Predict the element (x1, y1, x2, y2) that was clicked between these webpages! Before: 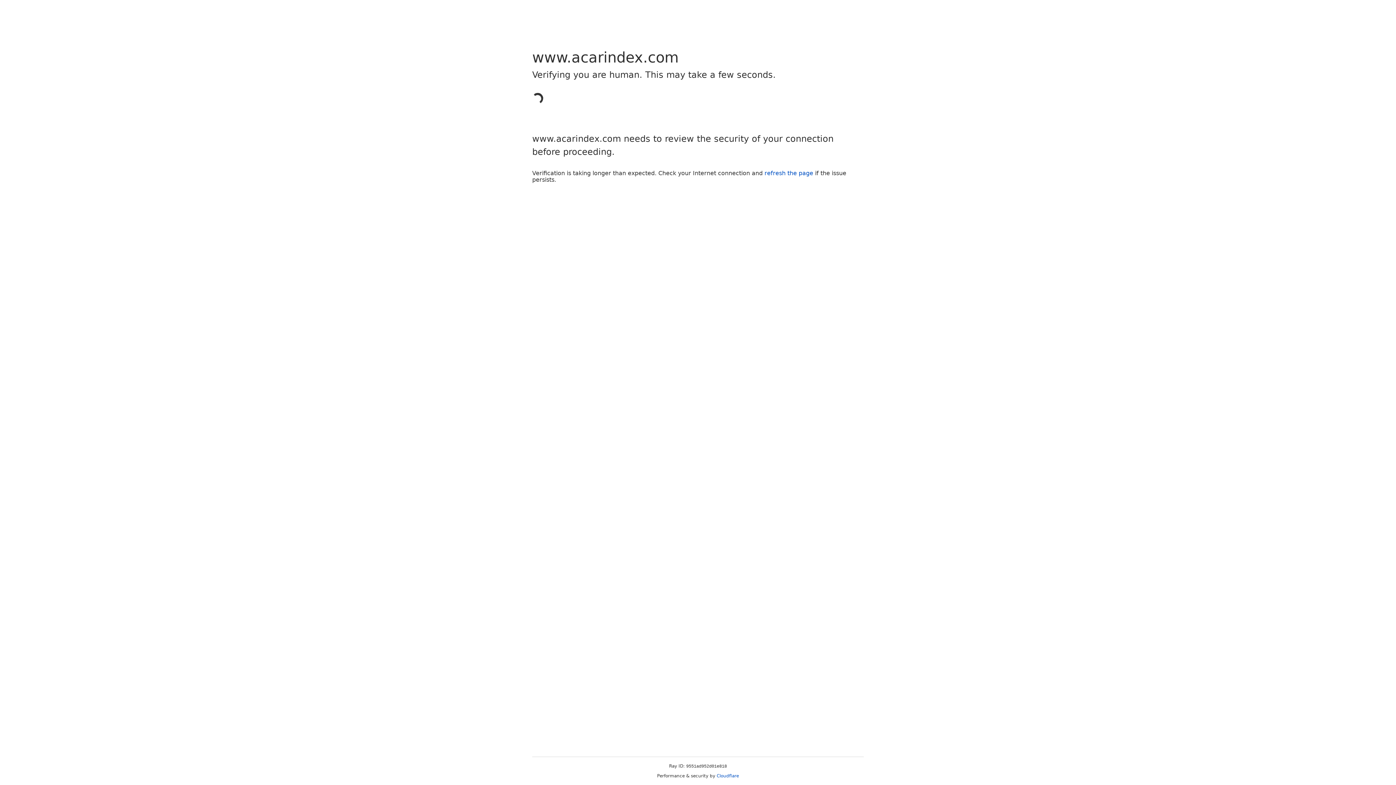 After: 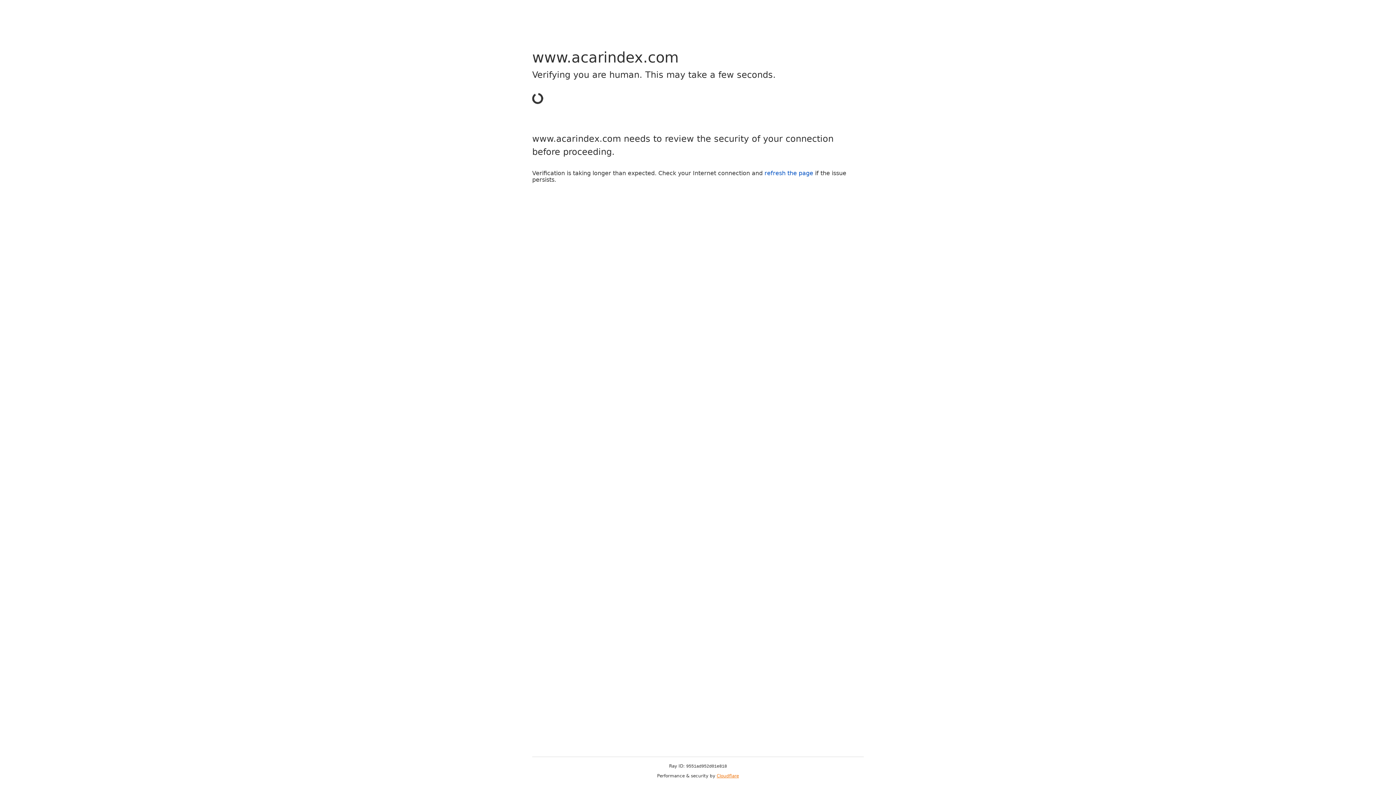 Action: label: Cloudflare bbox: (716, 773, 739, 778)